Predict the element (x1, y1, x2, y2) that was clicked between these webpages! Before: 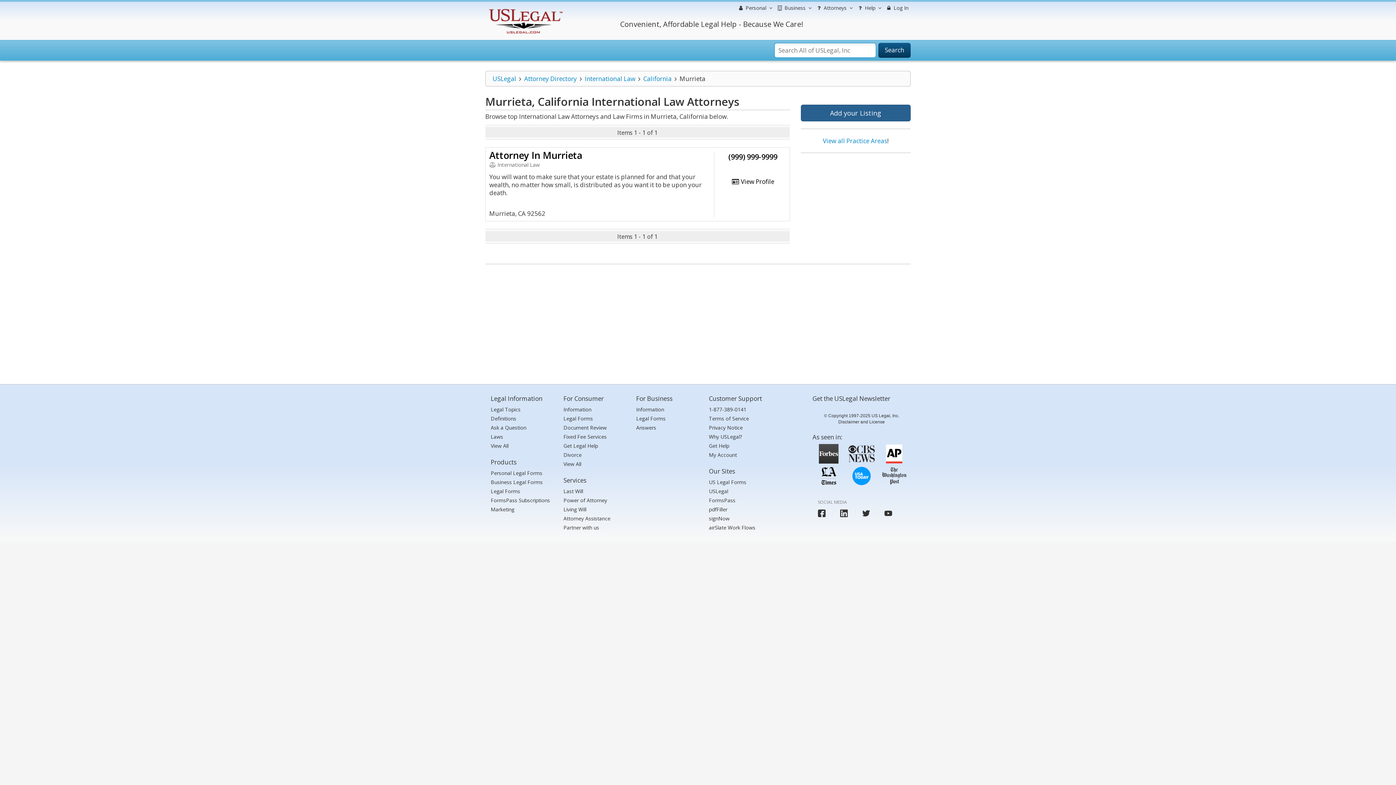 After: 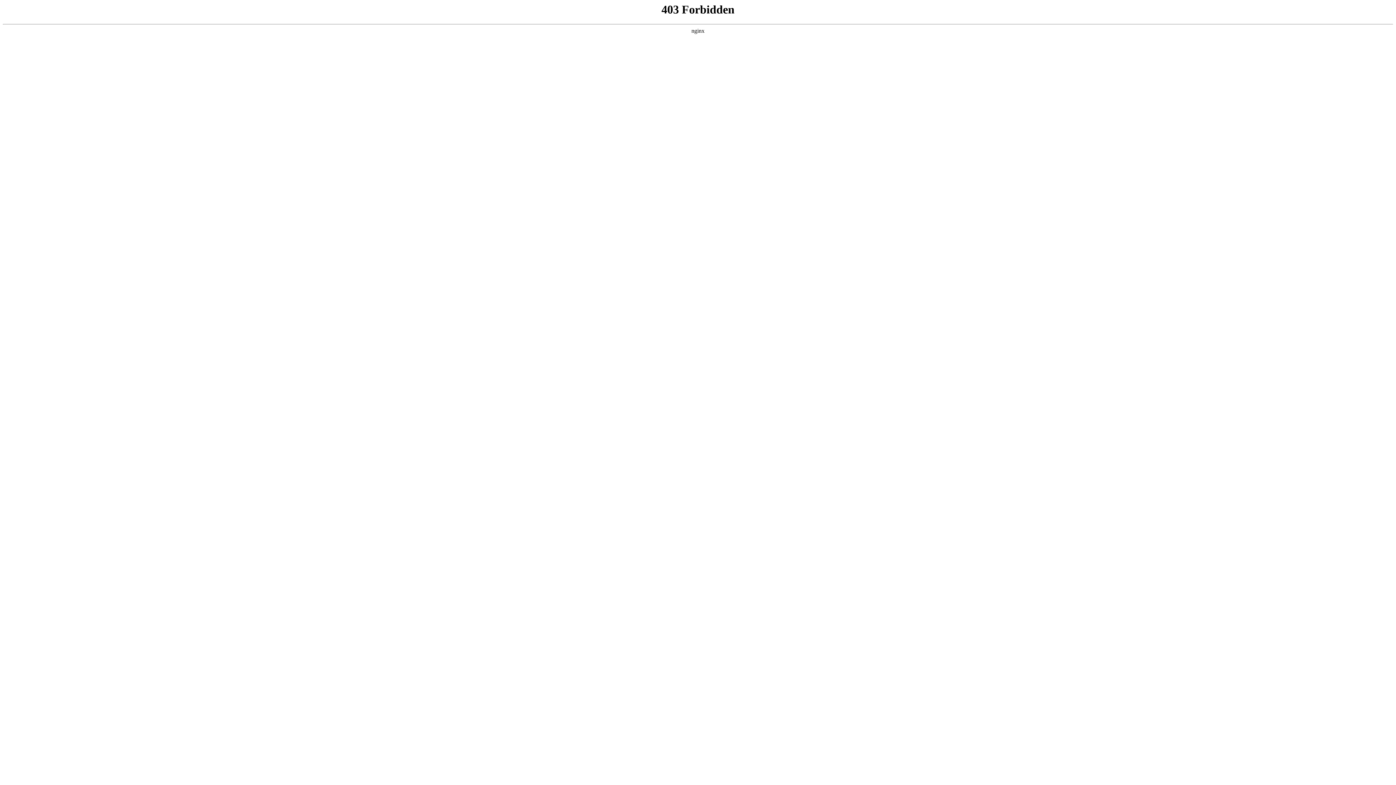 Action: bbox: (709, 451, 737, 458) label: My Account